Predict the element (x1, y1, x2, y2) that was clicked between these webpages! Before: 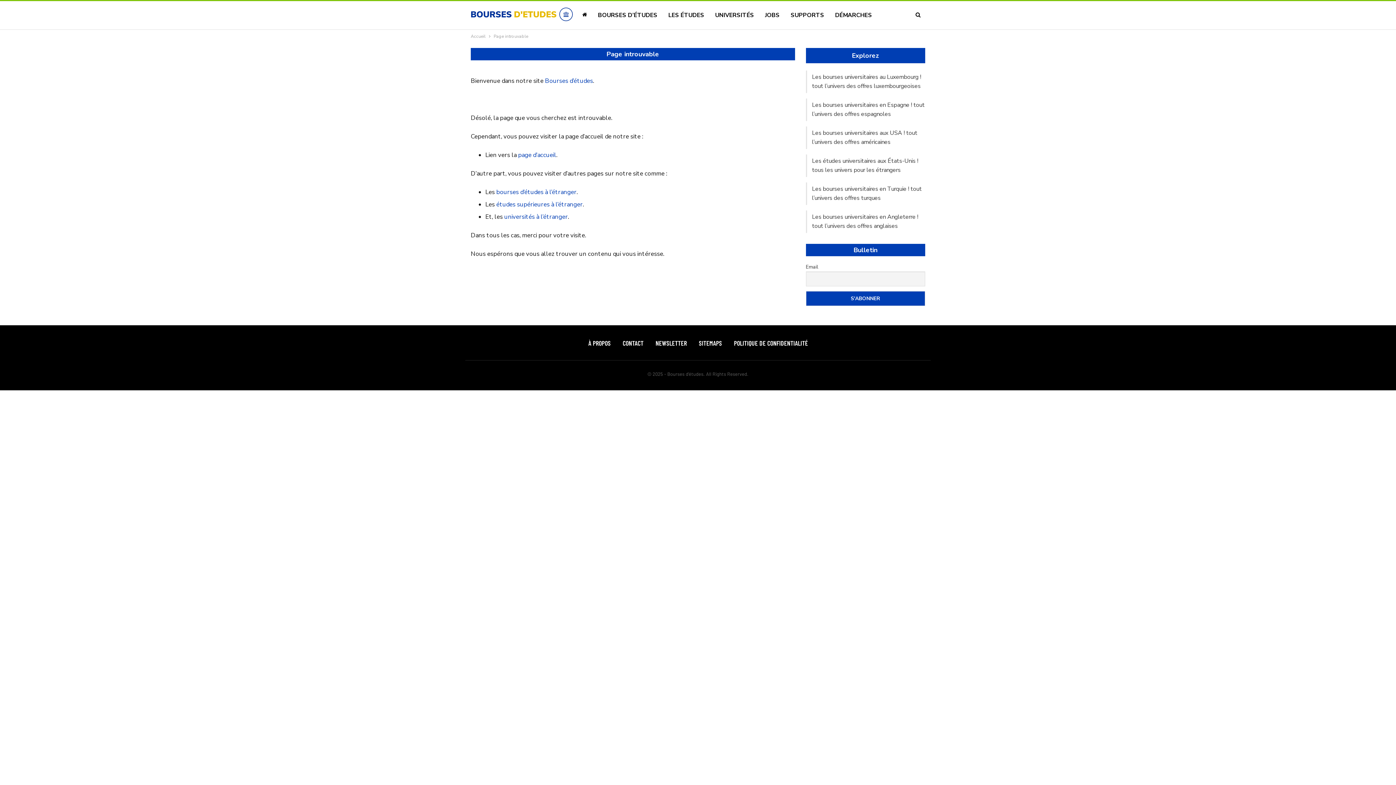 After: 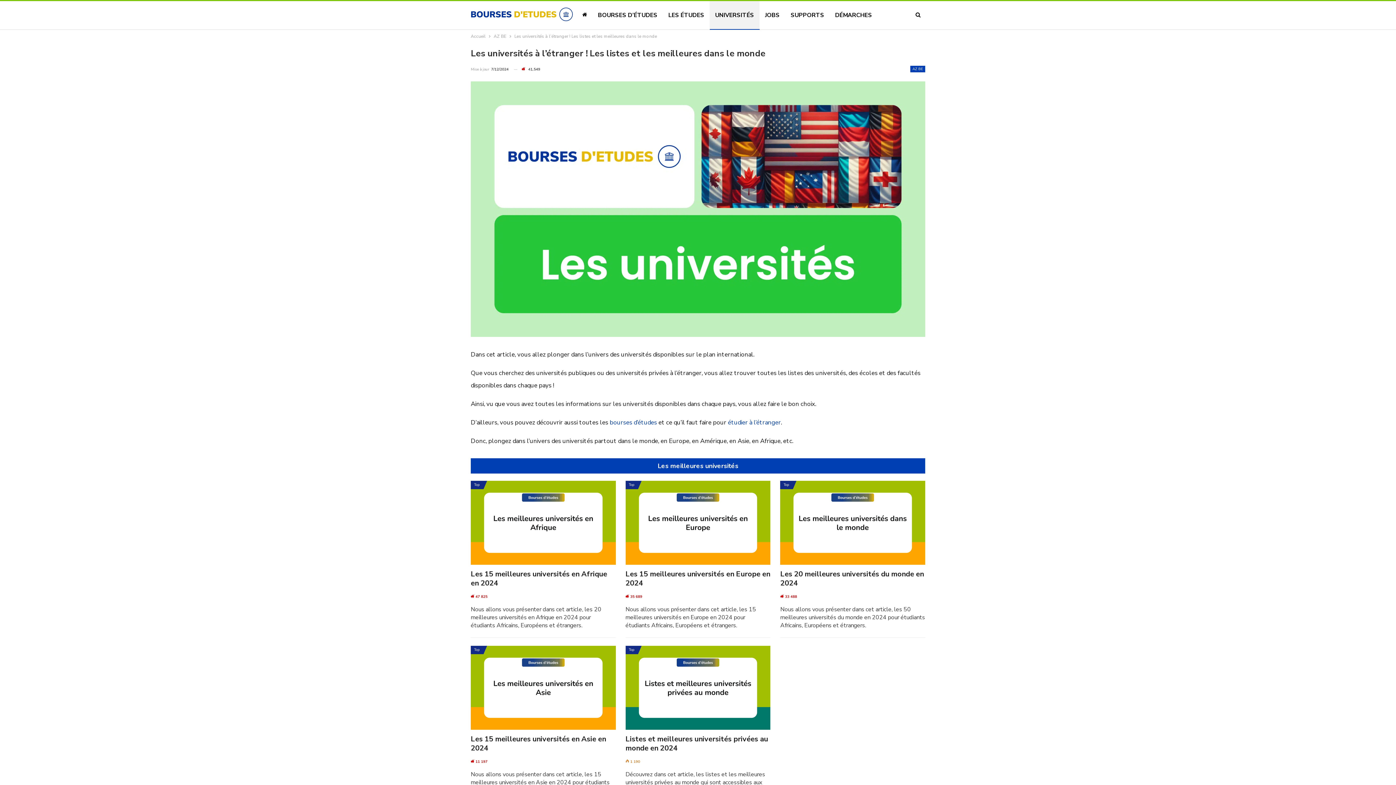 Action: label: UNIVERSITÉS bbox: (709, 1, 759, 29)